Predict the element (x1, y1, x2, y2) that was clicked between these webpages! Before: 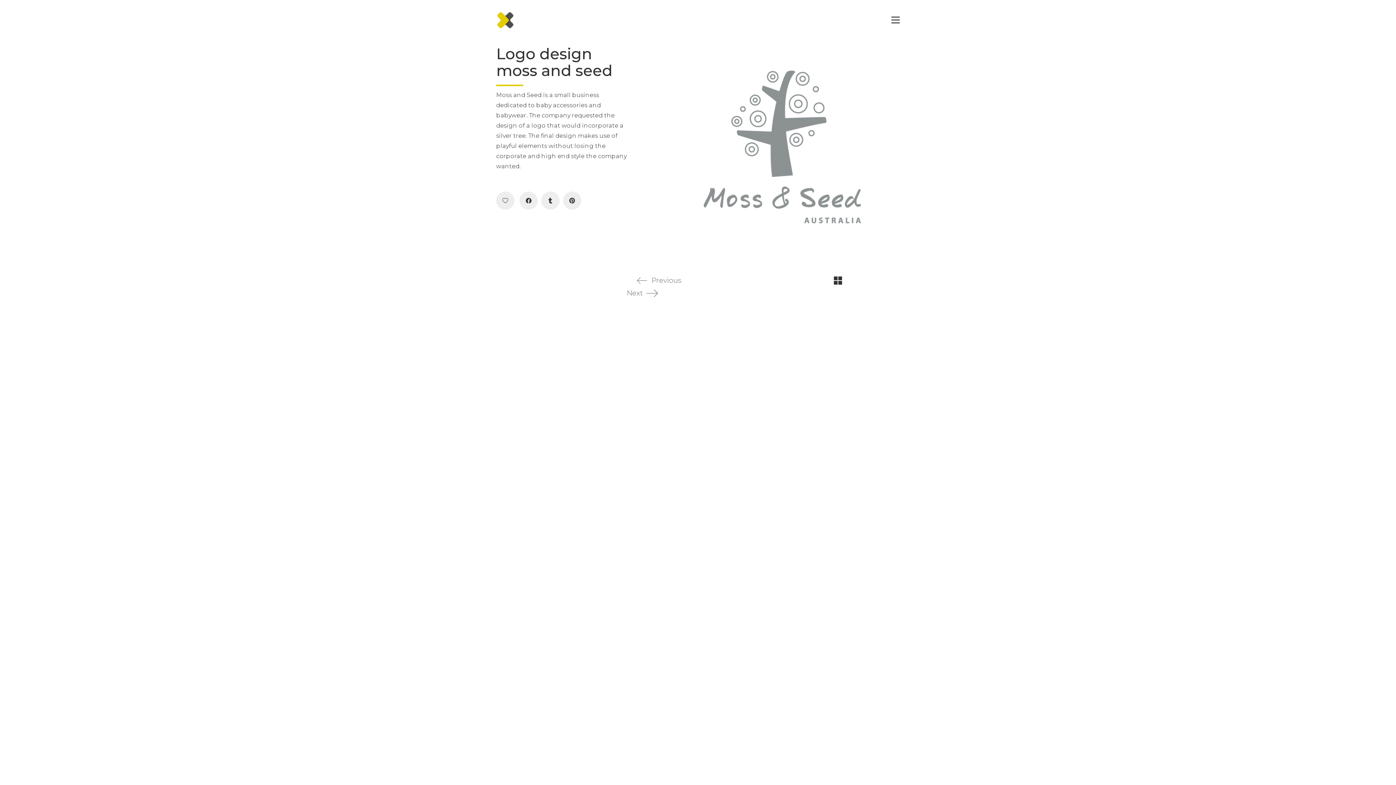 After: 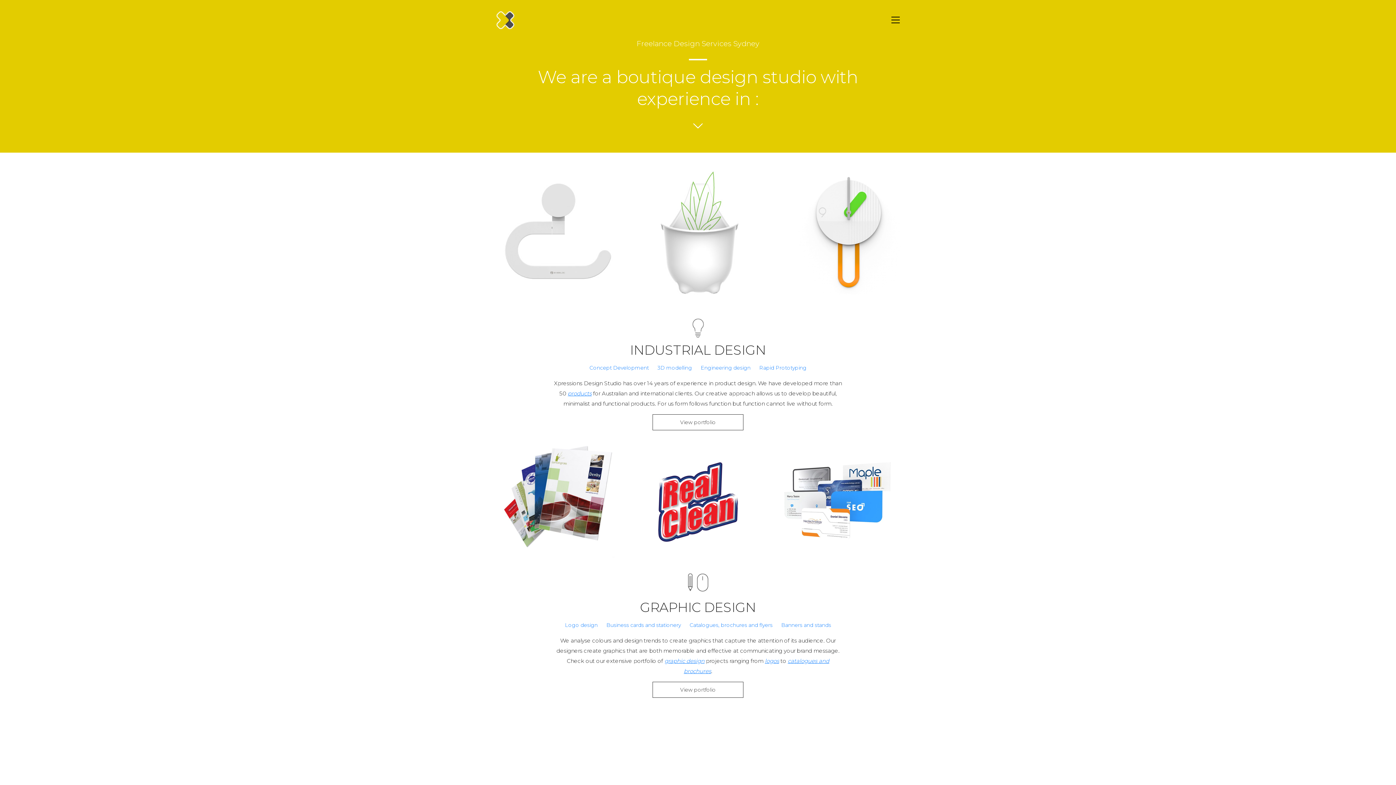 Action: bbox: (496, 10, 514, 29)